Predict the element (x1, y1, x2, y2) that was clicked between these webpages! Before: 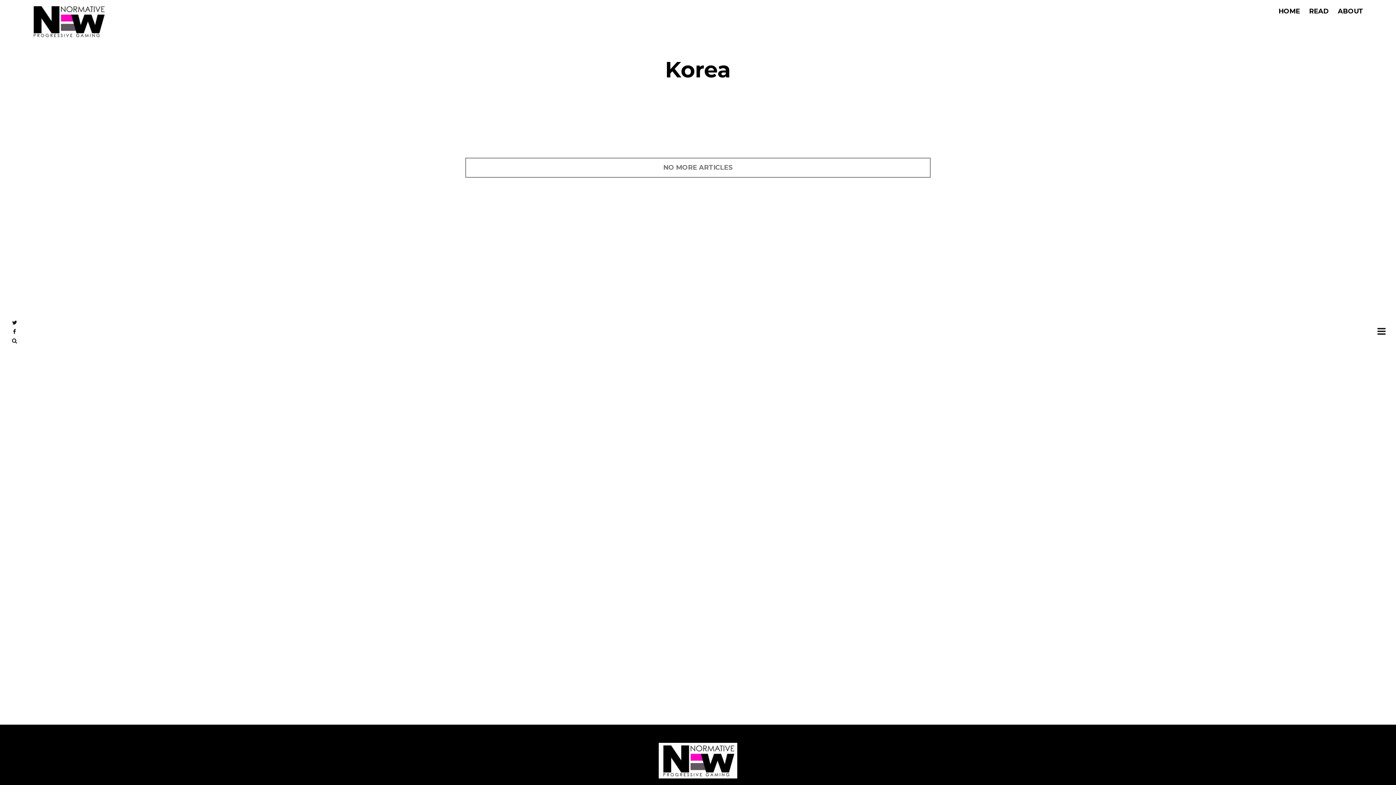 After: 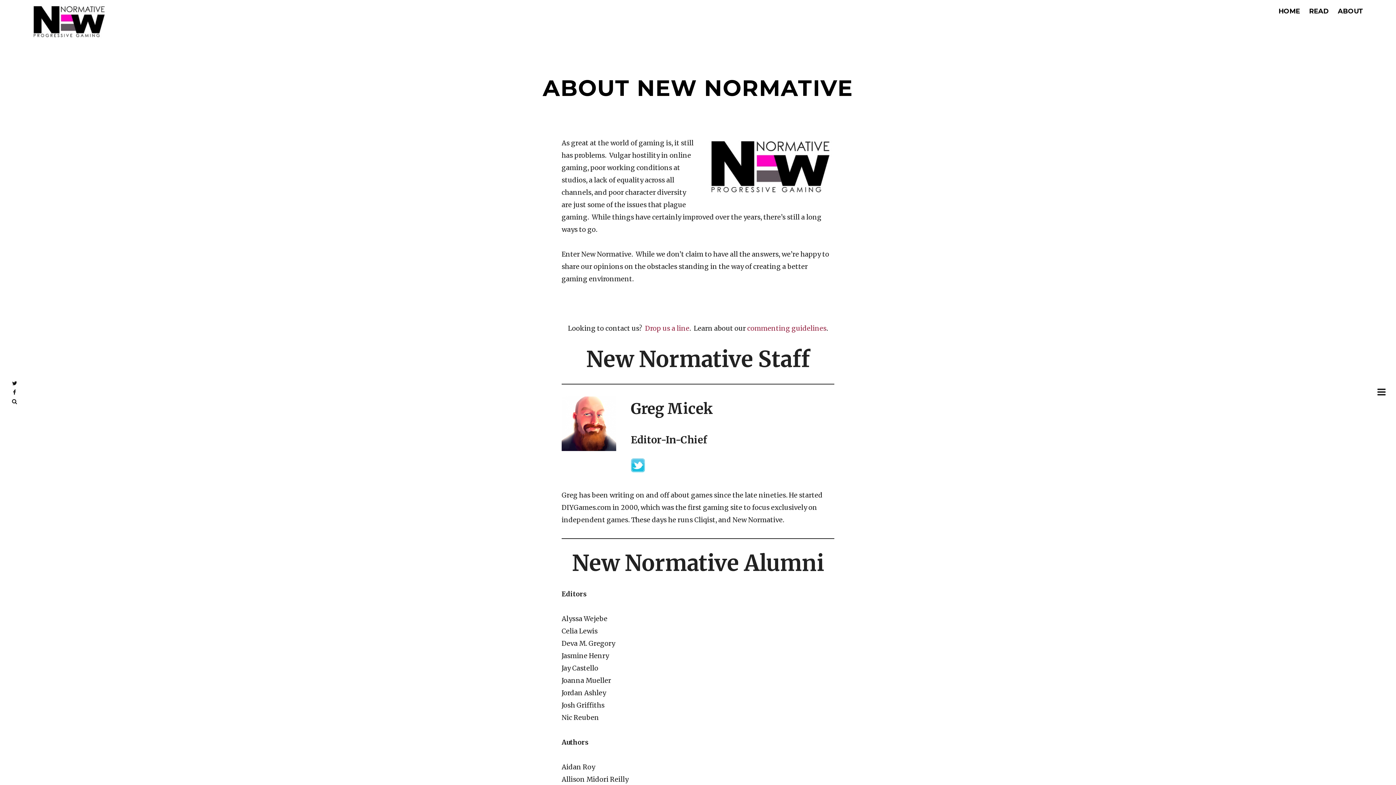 Action: label: ABOUT bbox: (1338, 7, 1363, 15)